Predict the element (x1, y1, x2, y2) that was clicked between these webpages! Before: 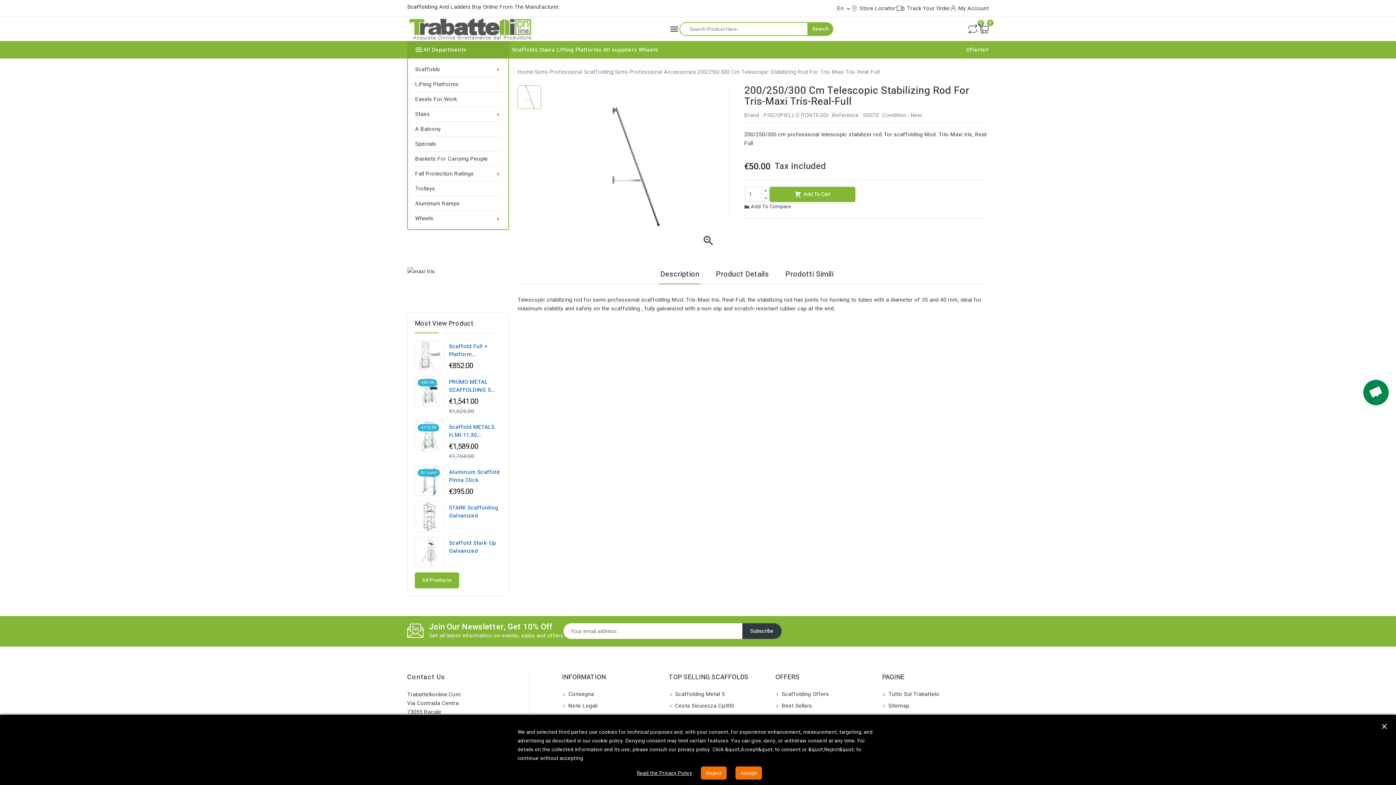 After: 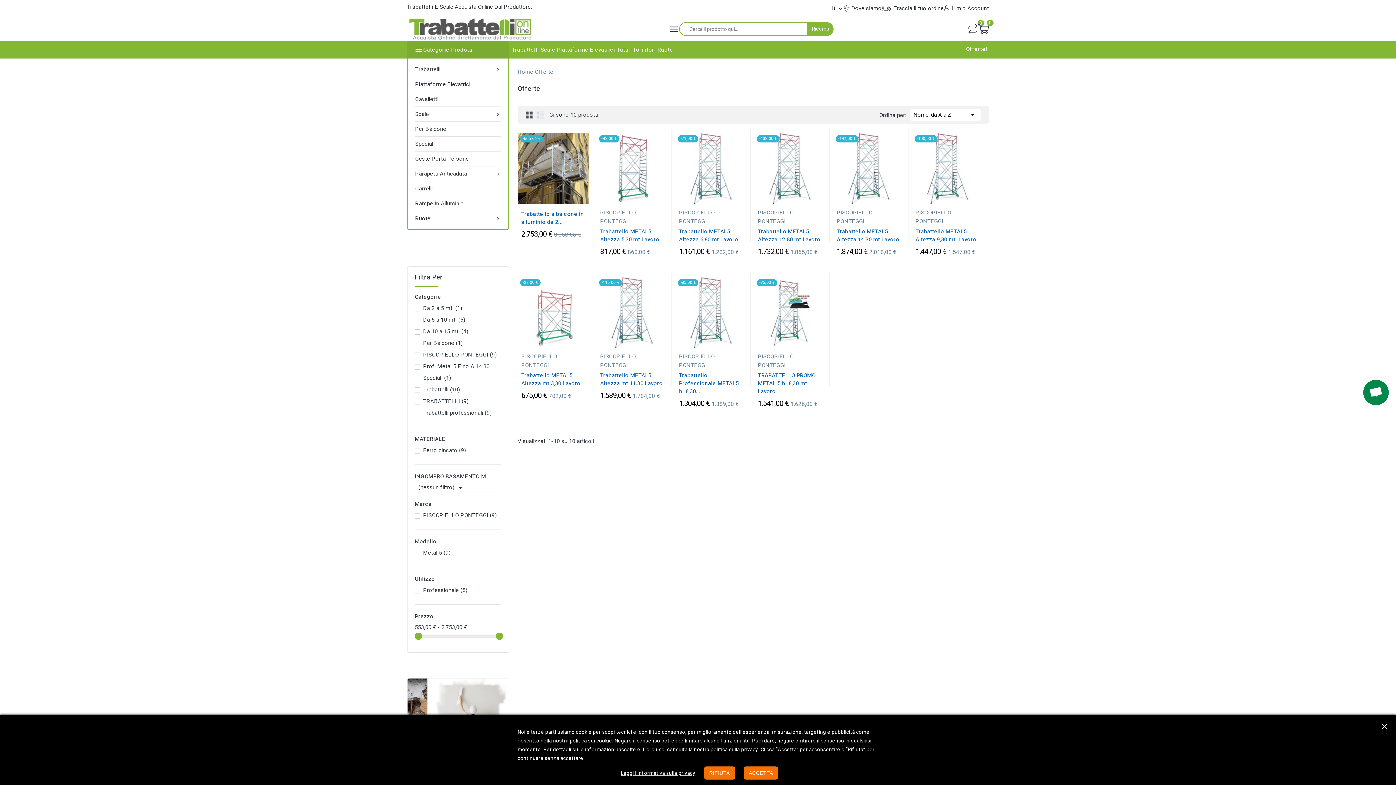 Action: bbox: (775, 690, 829, 698) label:  Scaffolding Offers